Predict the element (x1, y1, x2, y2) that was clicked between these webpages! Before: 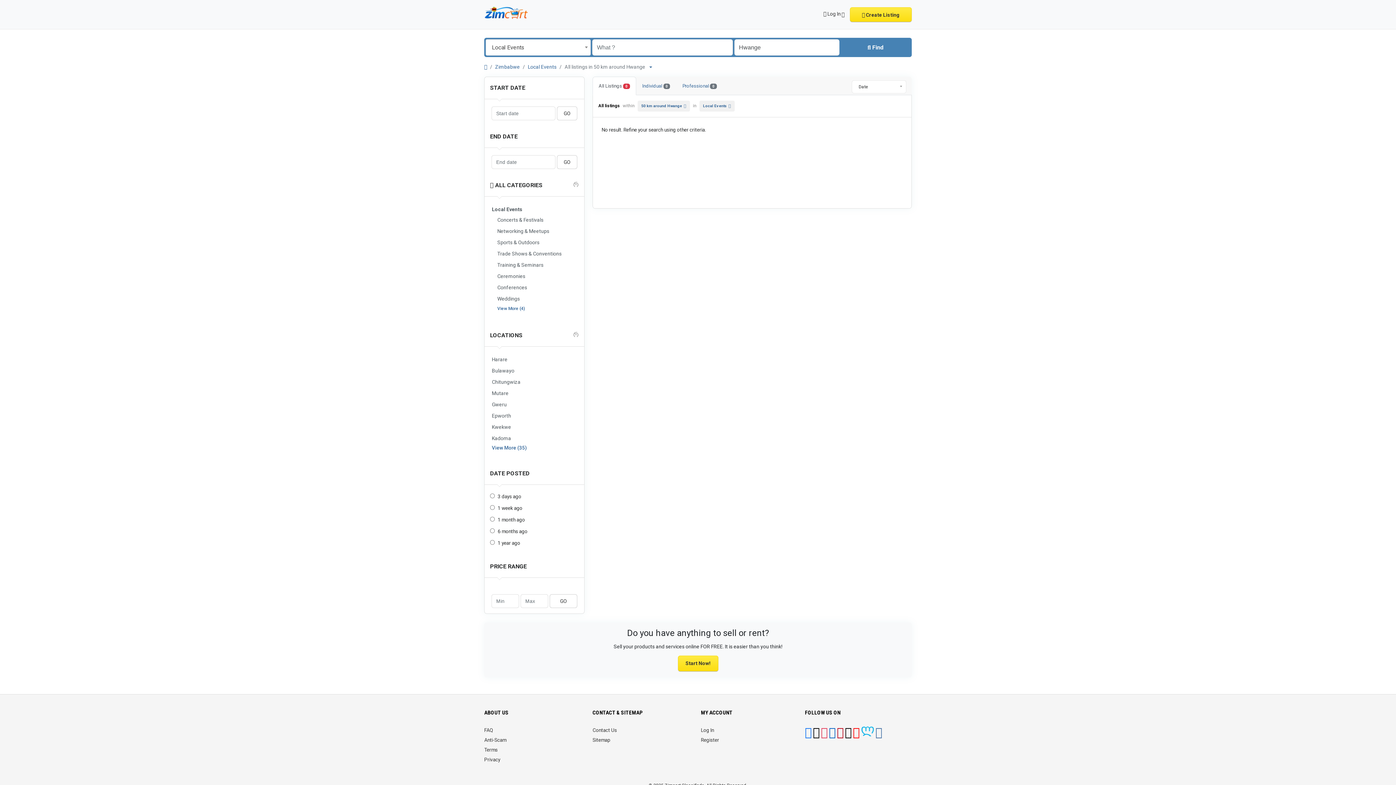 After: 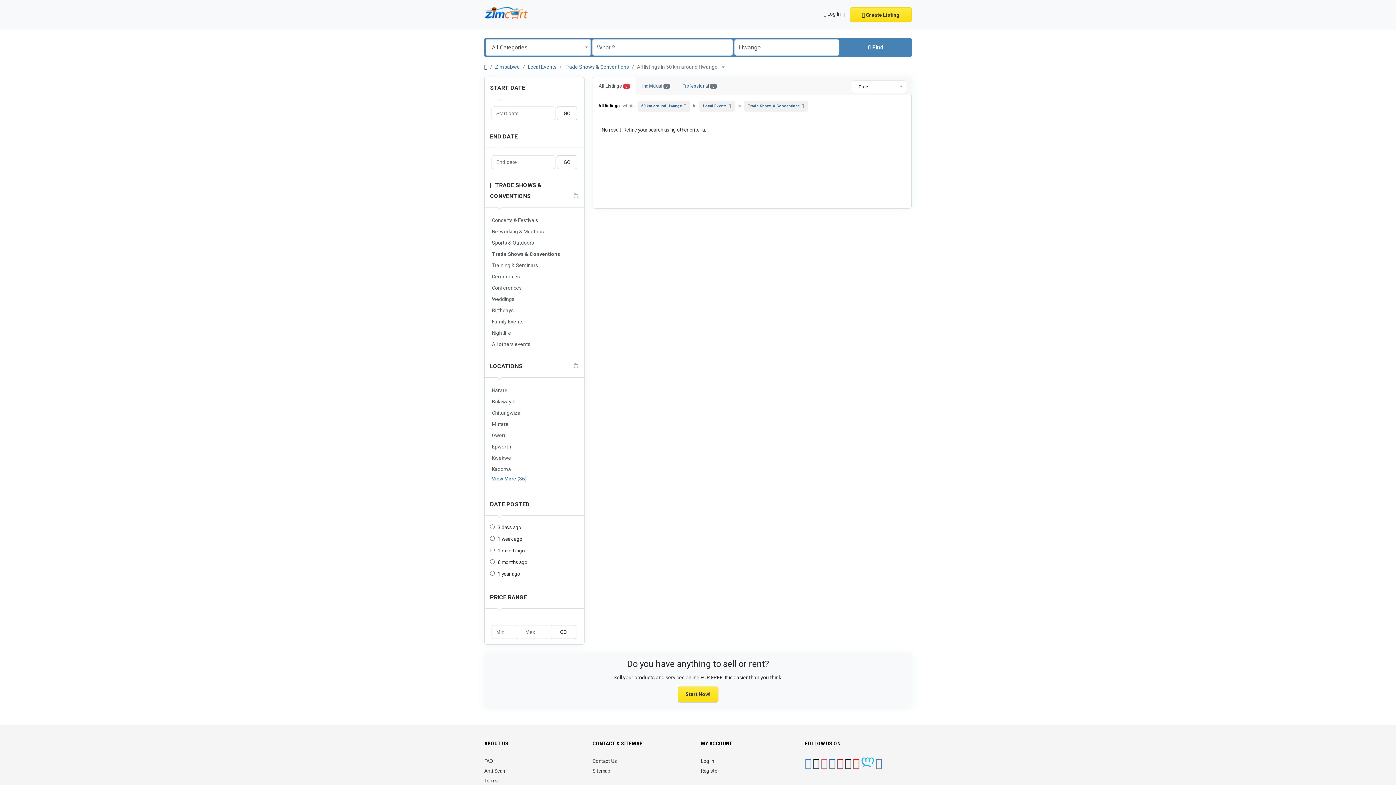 Action: bbox: (495, 249, 578, 258) label: Trade Shows & Conventions